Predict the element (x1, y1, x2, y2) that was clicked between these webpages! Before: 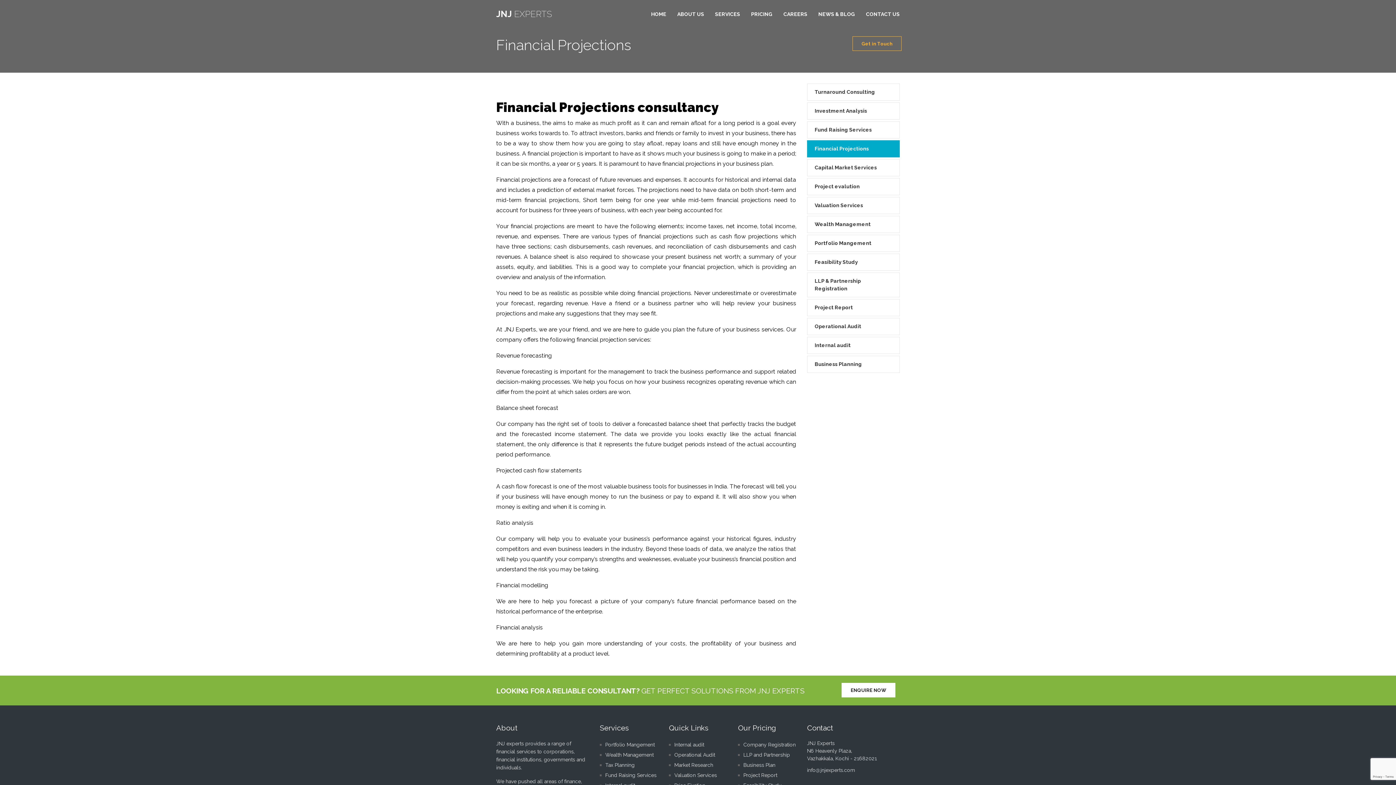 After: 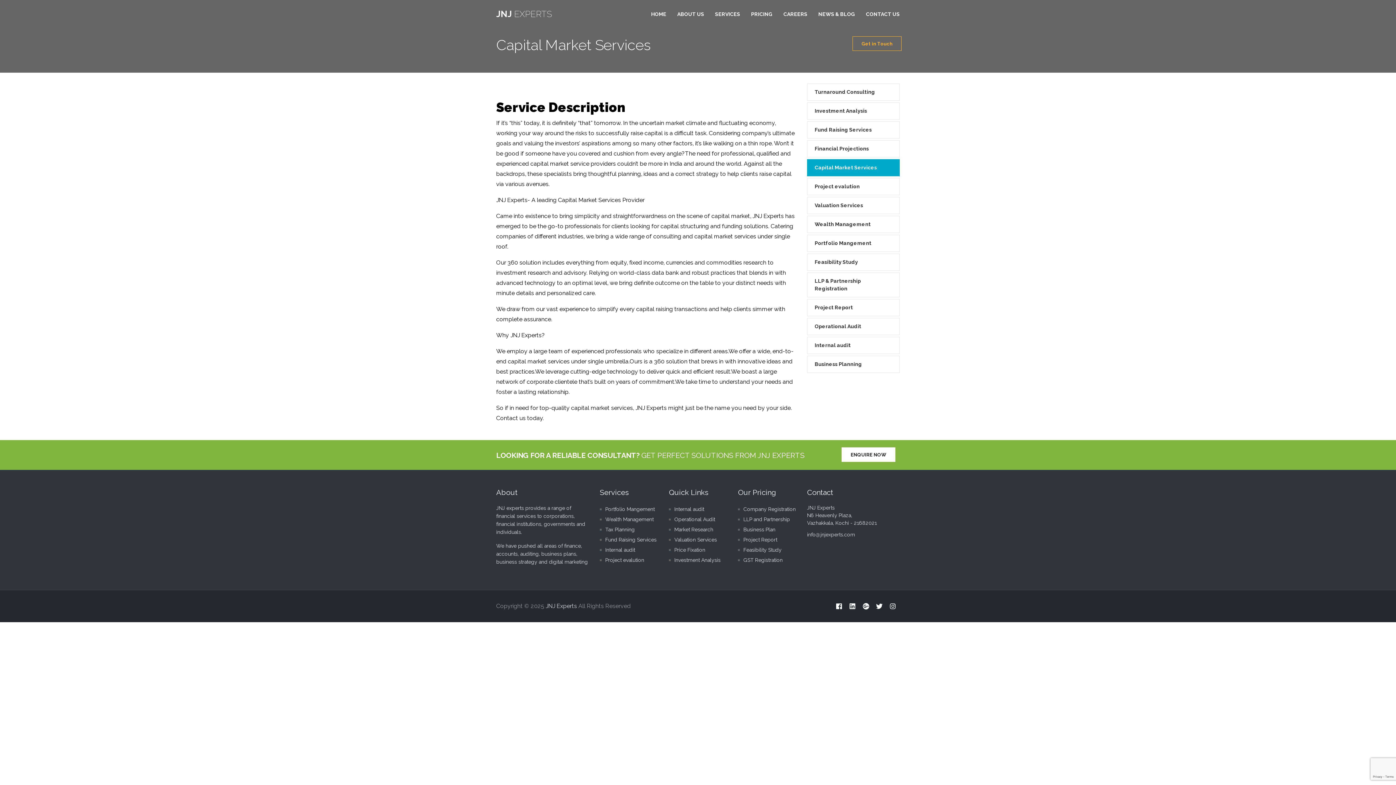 Action: bbox: (807, 159, 900, 176) label: Capital Market Services